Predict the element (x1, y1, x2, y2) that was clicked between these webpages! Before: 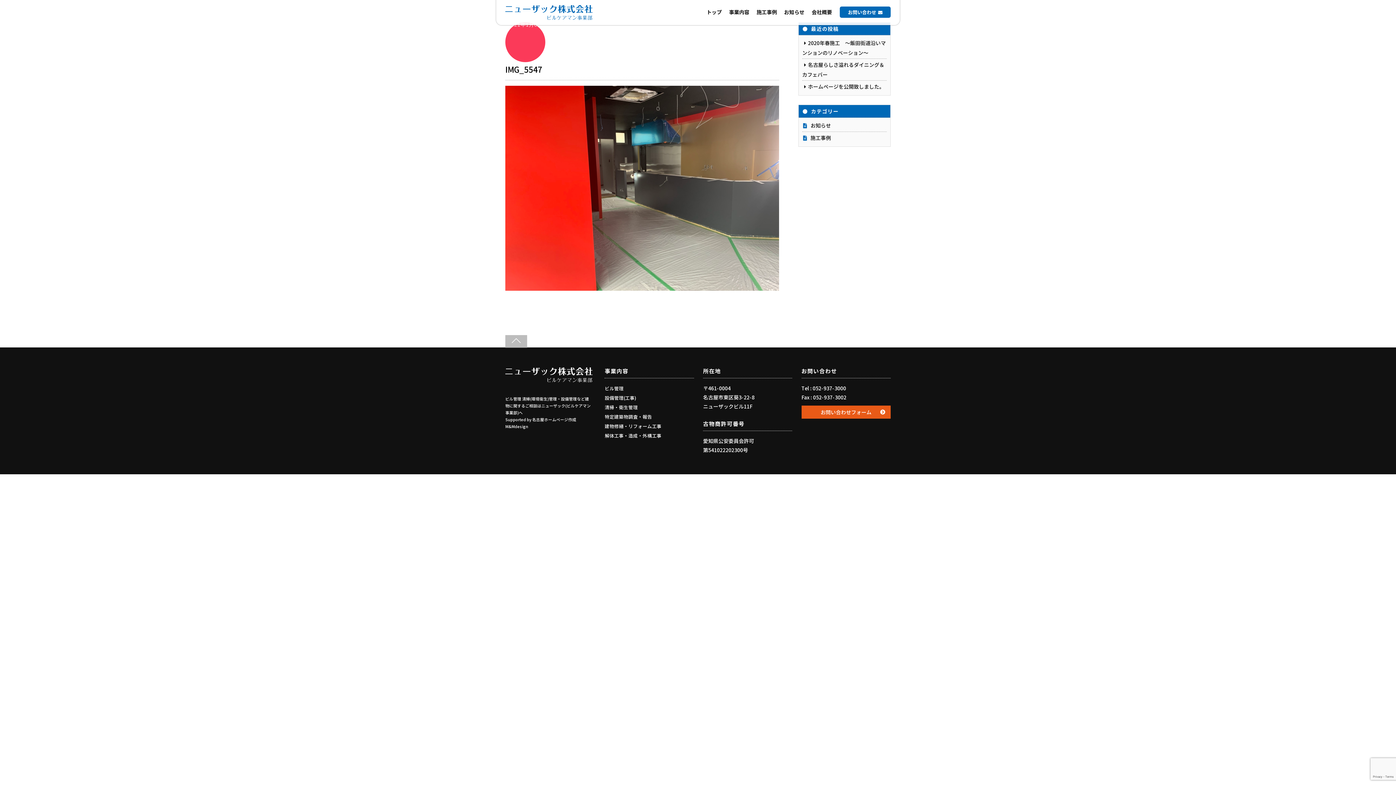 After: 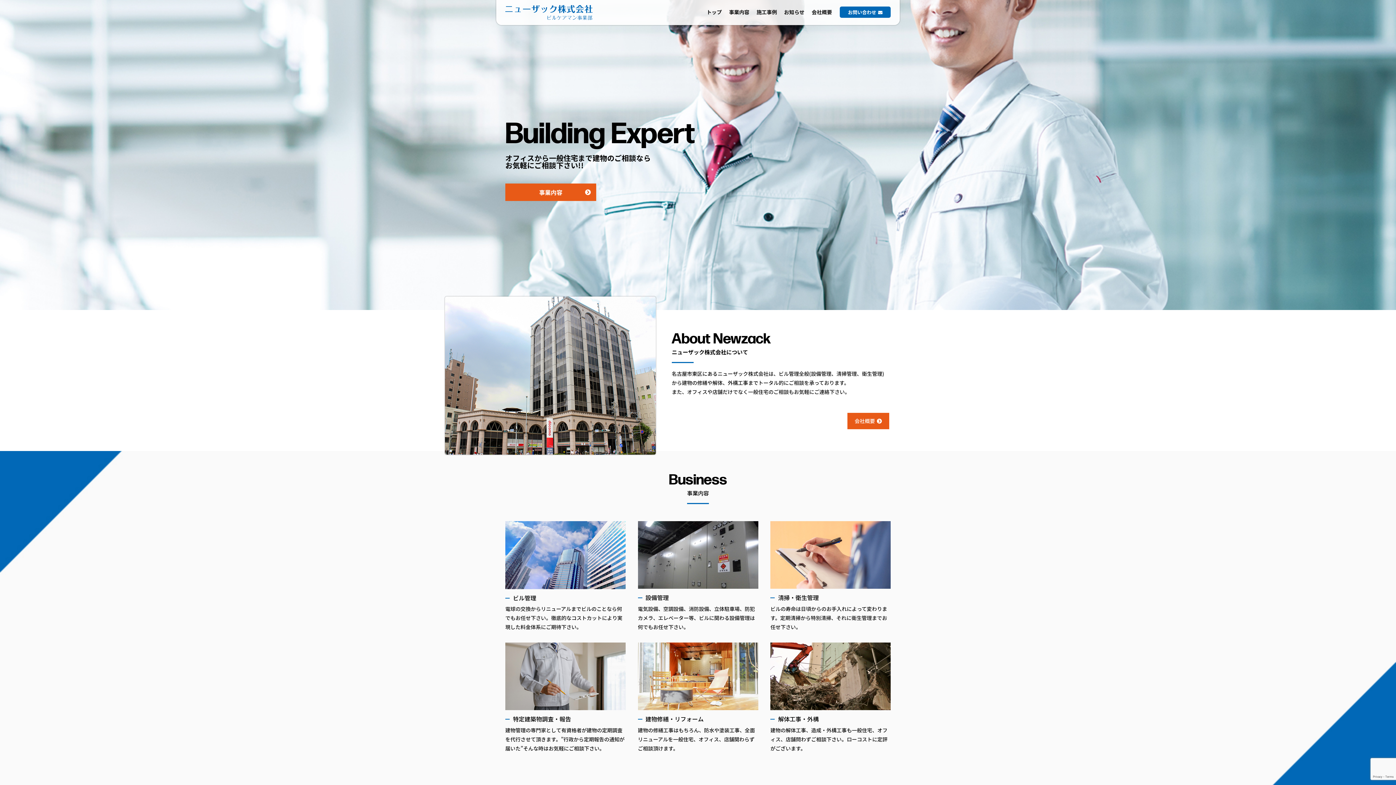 Action: bbox: (703, 4, 725, 19) label: トップ